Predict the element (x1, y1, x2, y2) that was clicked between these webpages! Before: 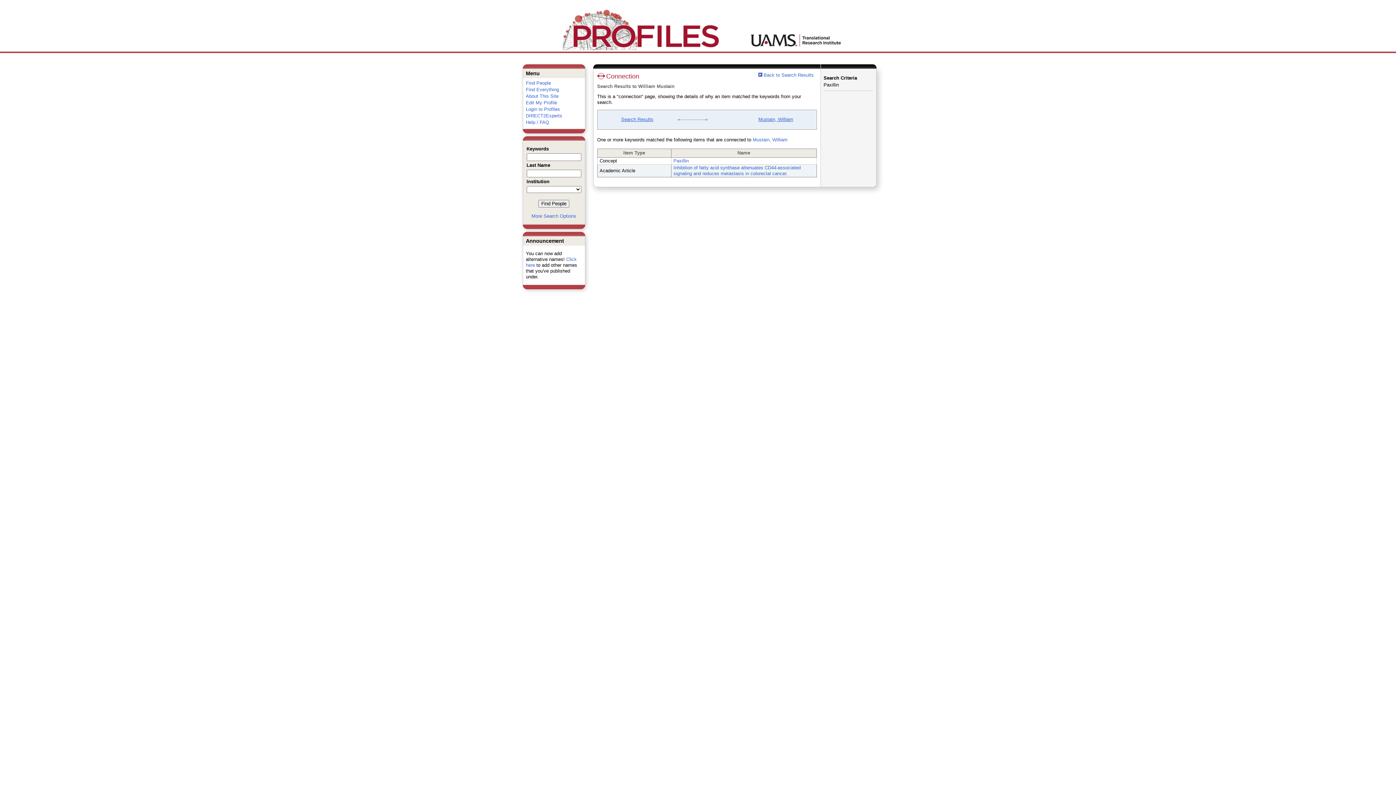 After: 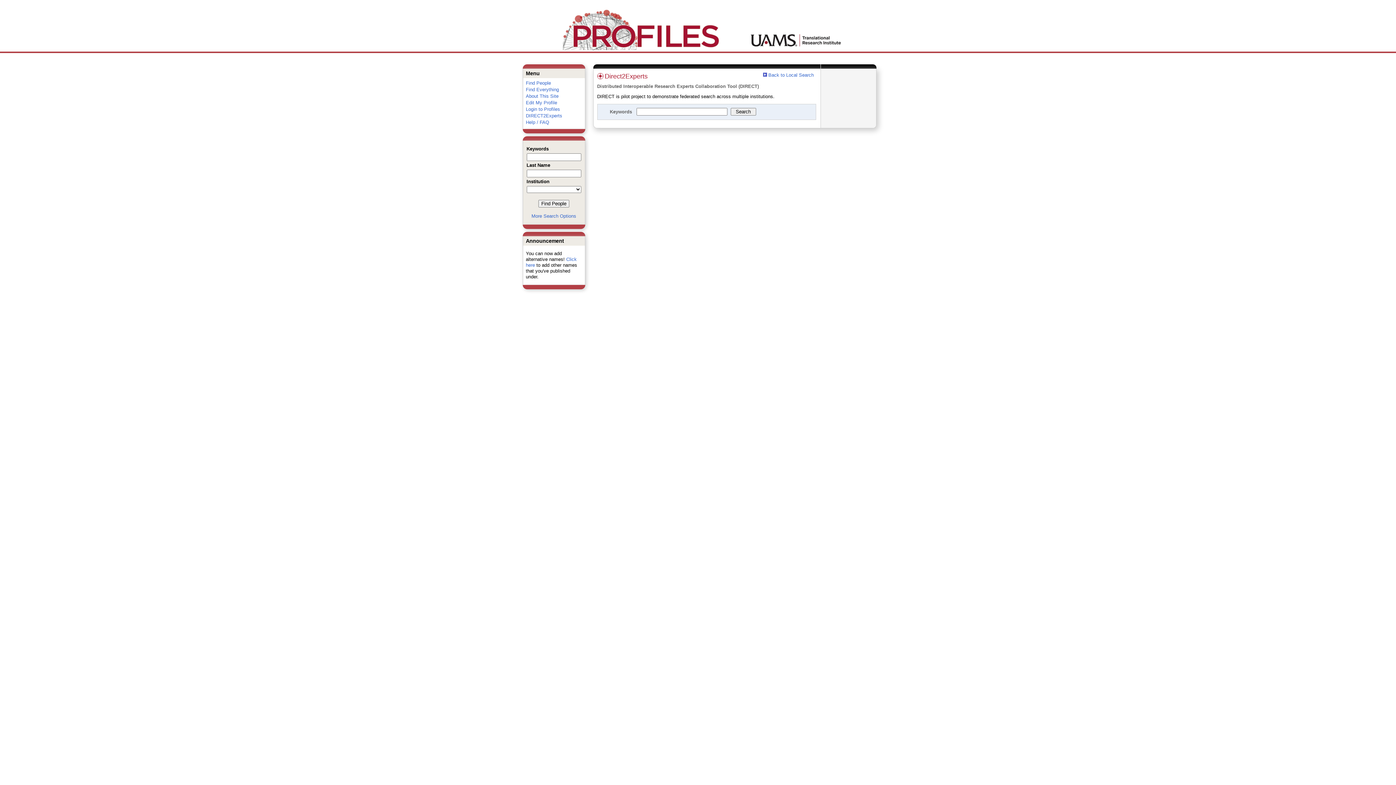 Action: label: DIRECT2Experts bbox: (526, 113, 562, 118)